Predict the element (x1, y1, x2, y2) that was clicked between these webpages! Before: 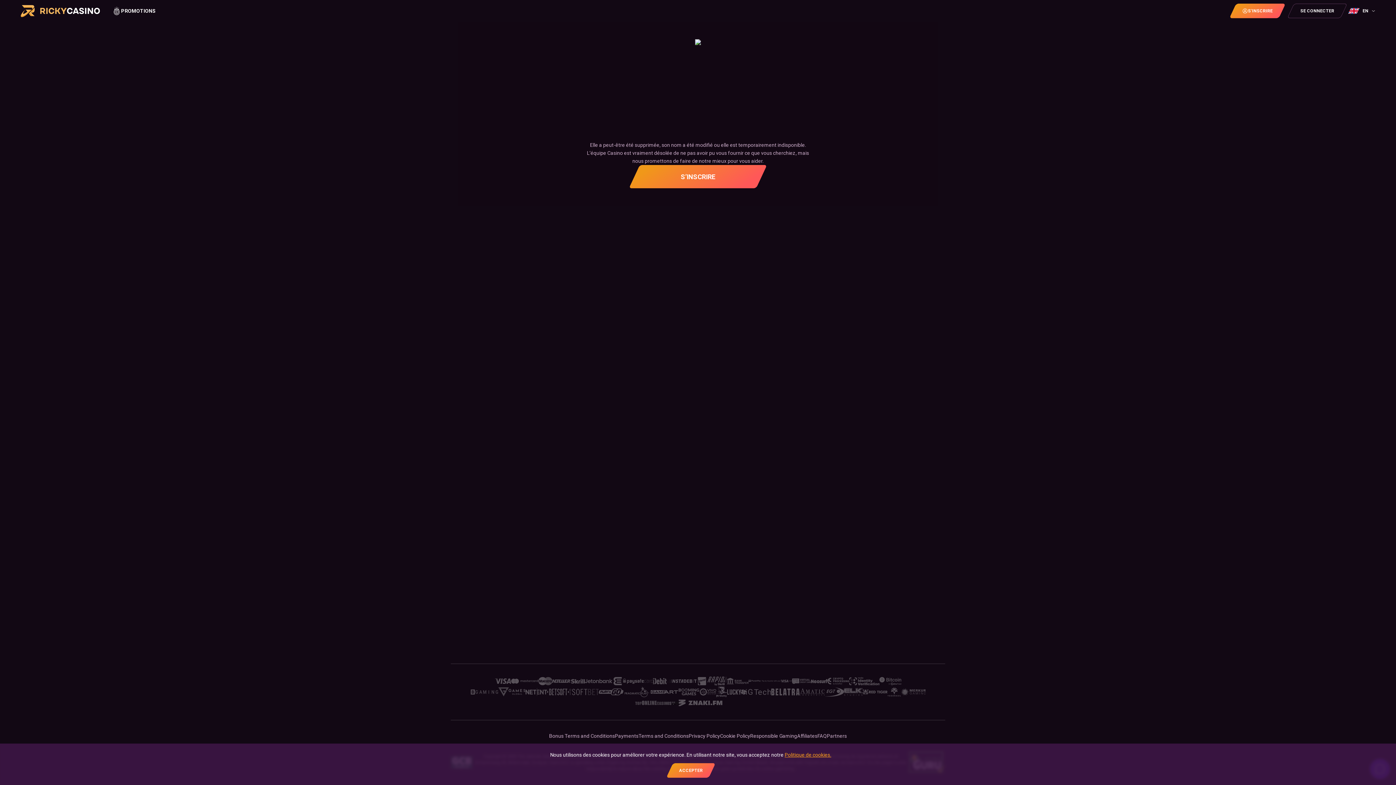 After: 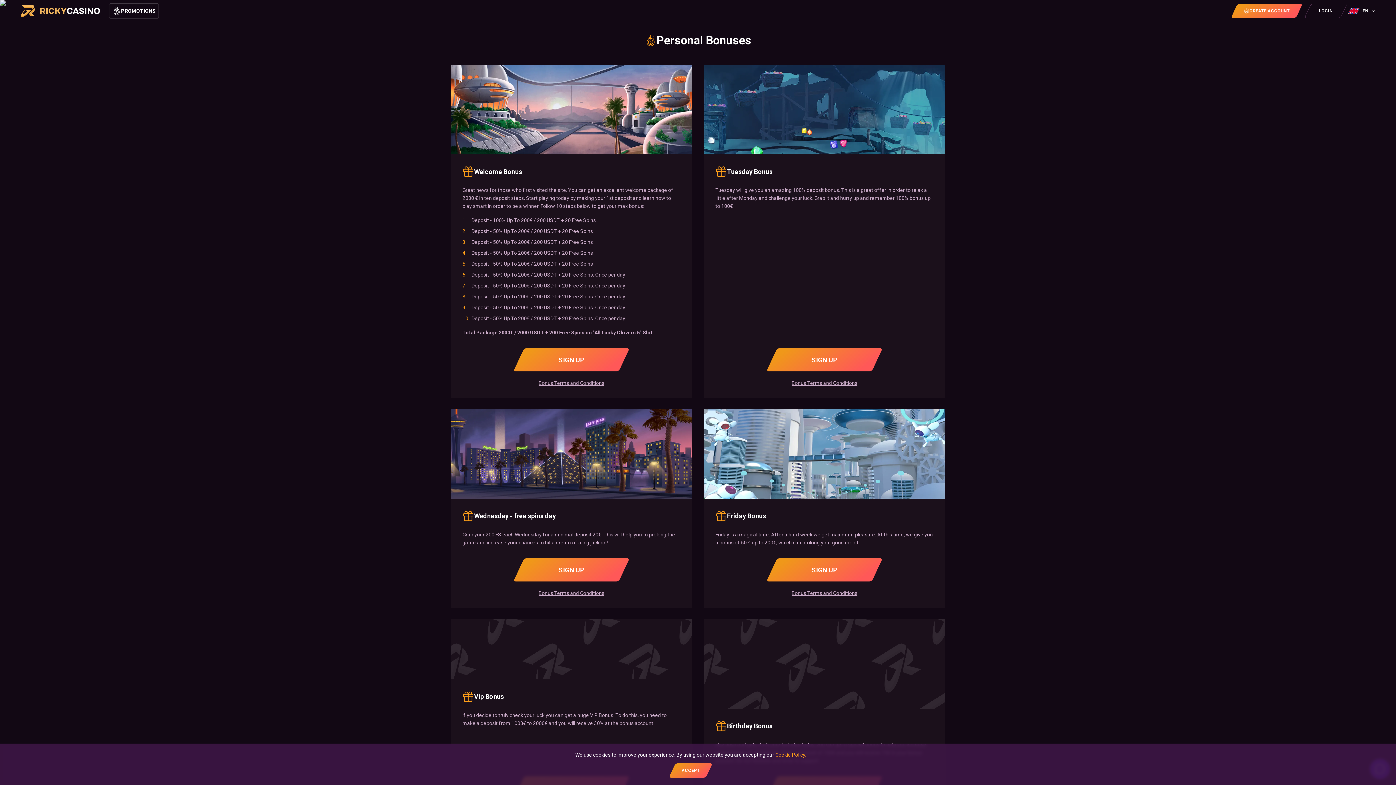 Action: bbox: (109, 3, 158, 18) label: PROMOTIONS